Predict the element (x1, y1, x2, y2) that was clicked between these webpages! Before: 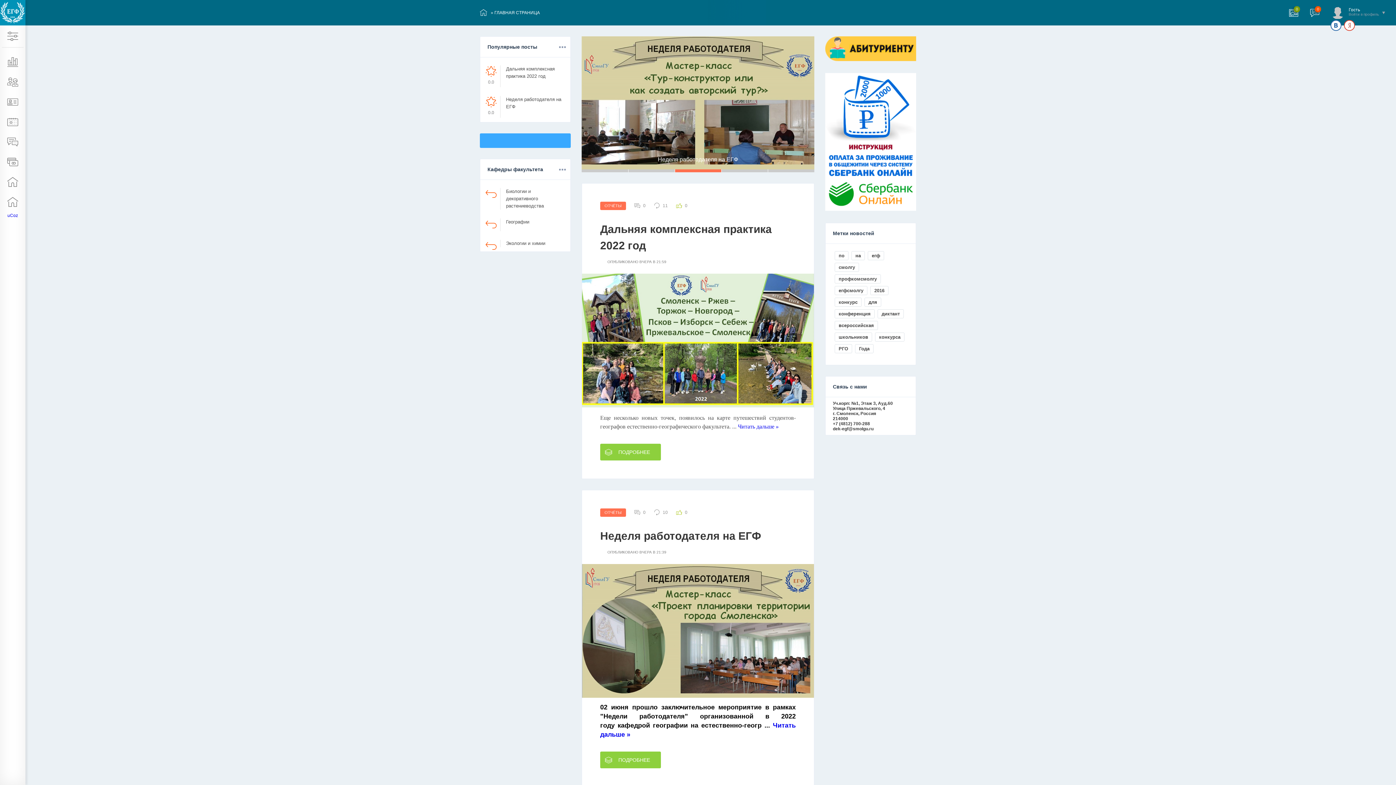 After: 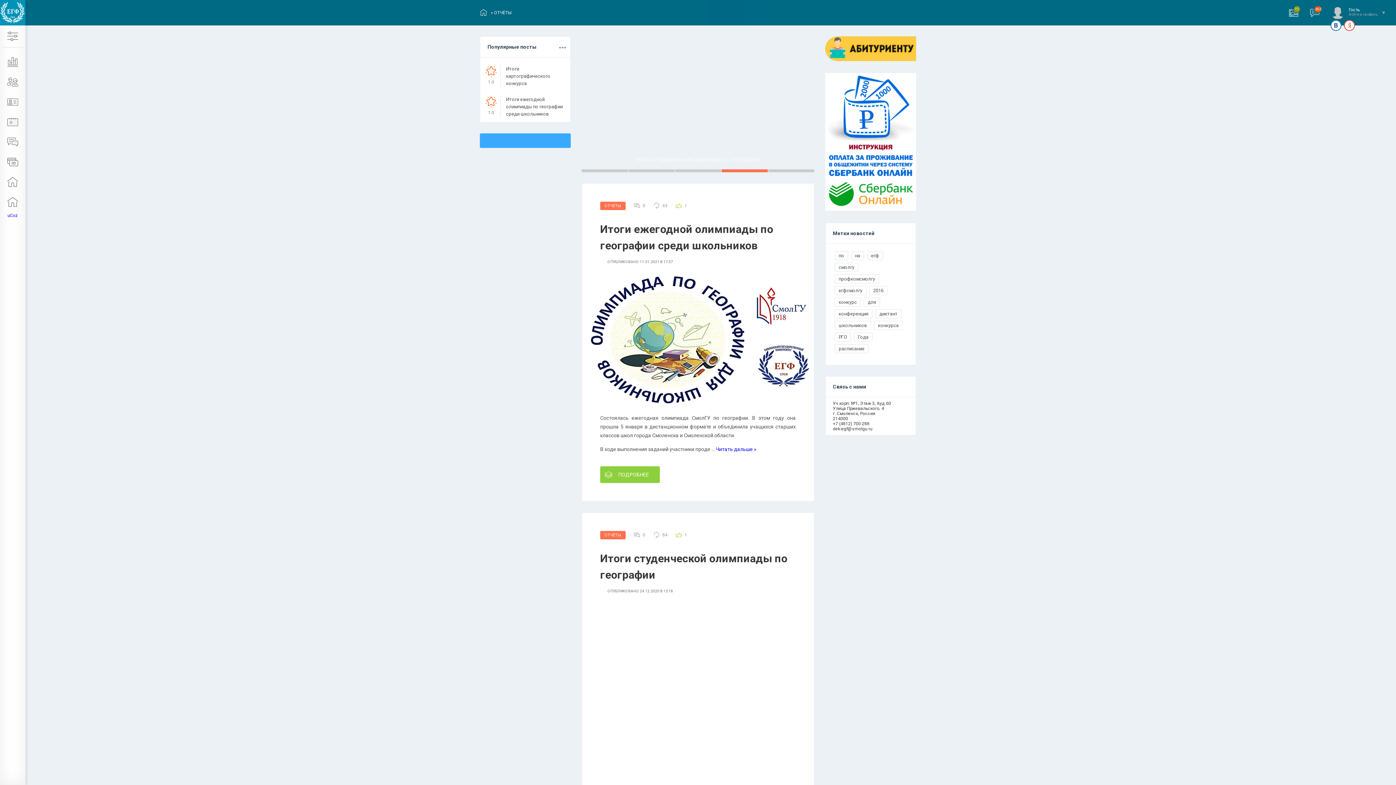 Action: label: ОТЧЁТЫ bbox: (600, 508, 626, 517)